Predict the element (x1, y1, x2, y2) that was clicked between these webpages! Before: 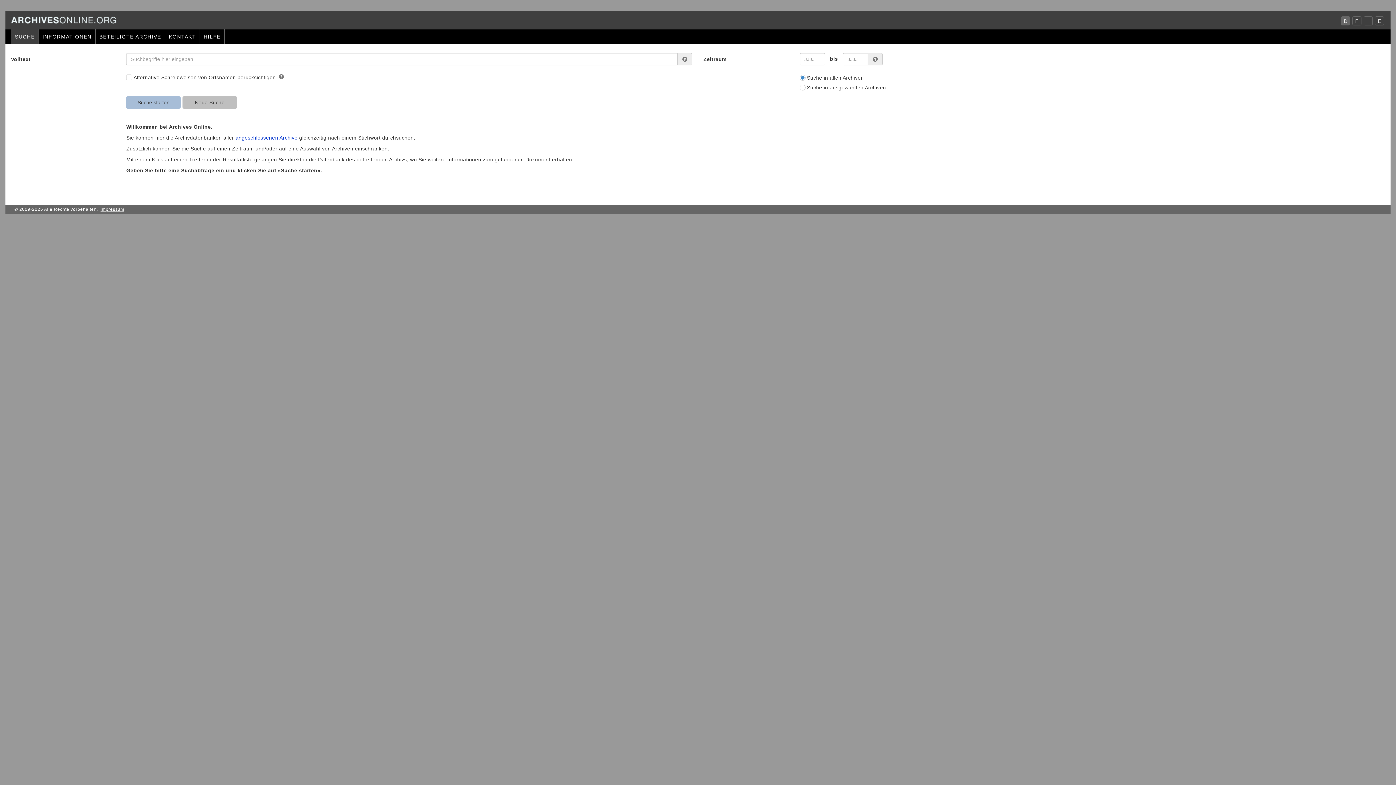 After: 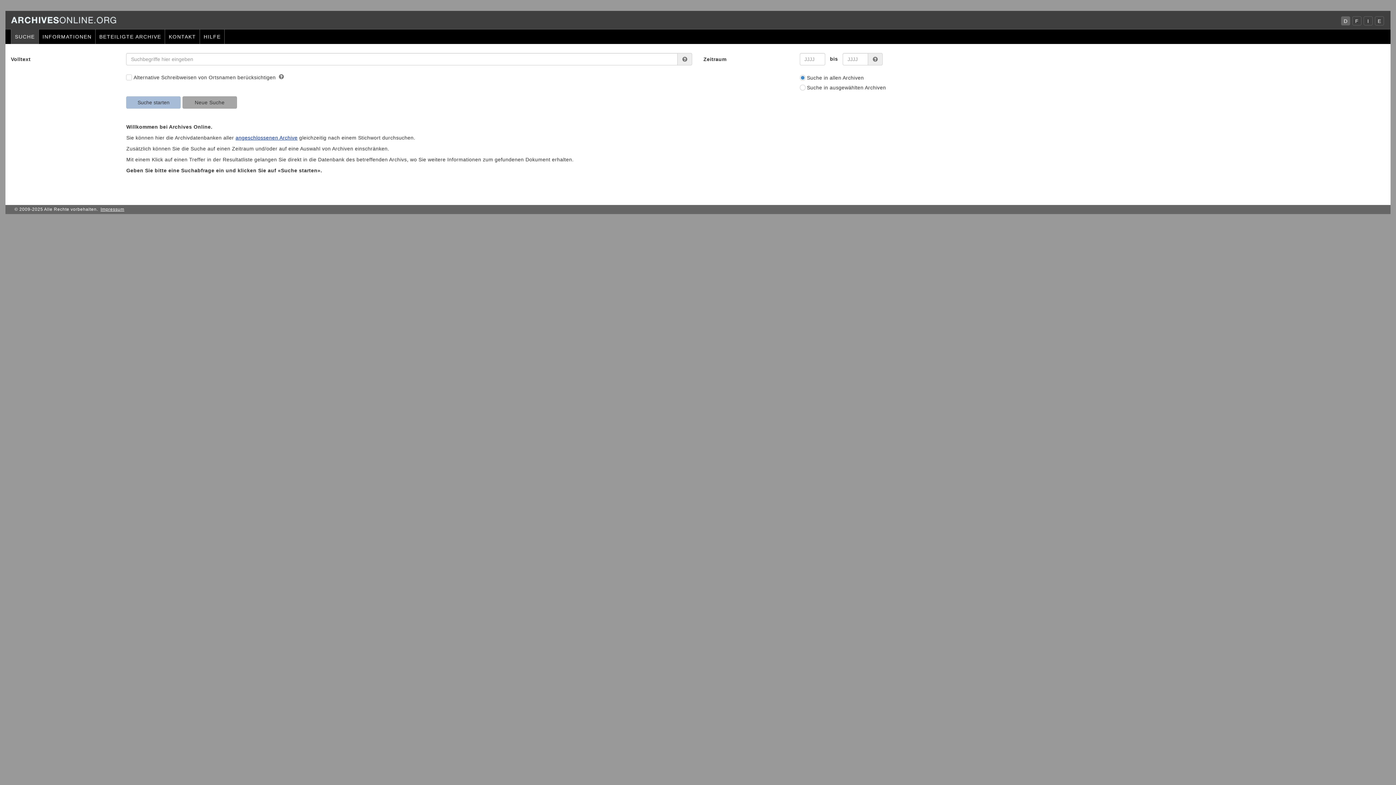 Action: label: Neue Suche bbox: (182, 96, 237, 108)